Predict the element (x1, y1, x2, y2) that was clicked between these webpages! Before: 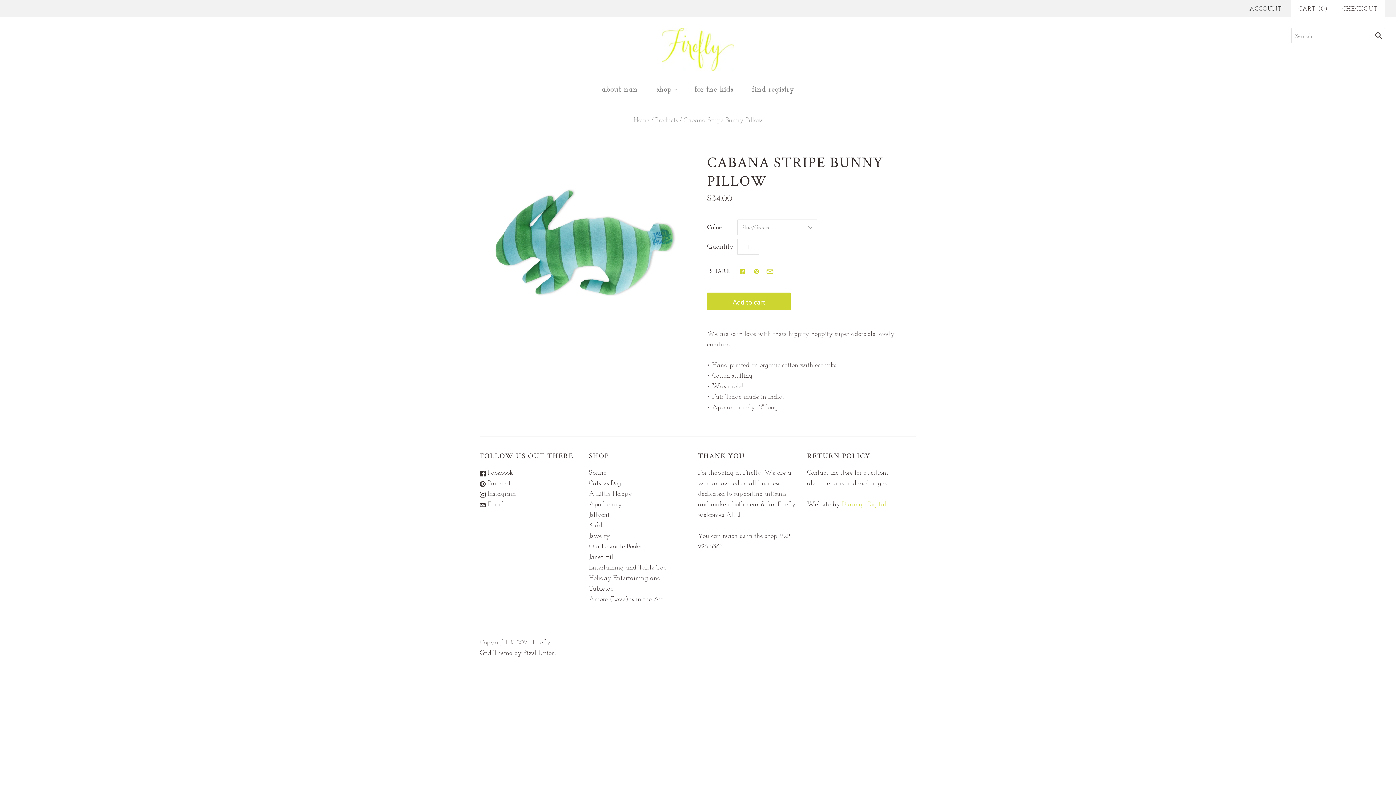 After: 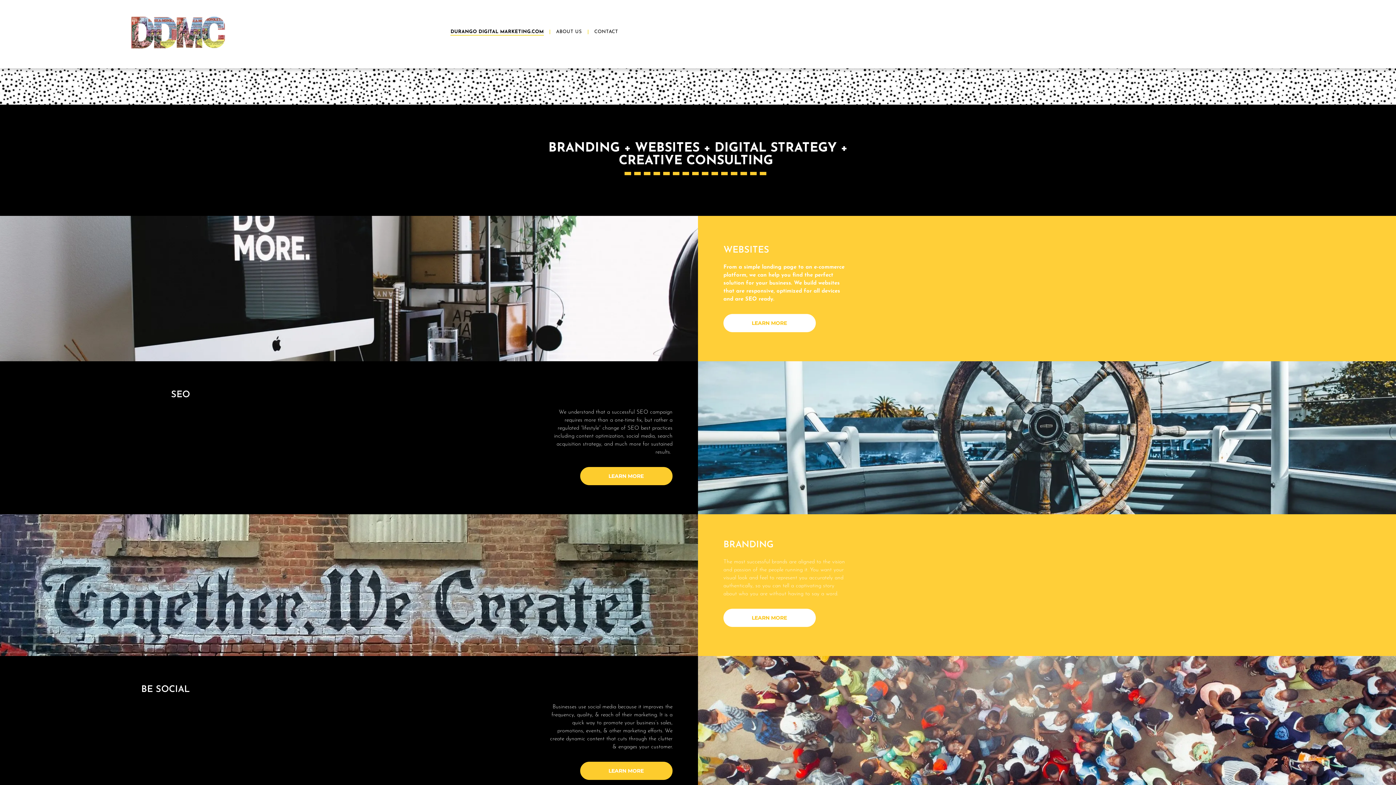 Action: bbox: (842, 500, 886, 508) label: Durango Digital